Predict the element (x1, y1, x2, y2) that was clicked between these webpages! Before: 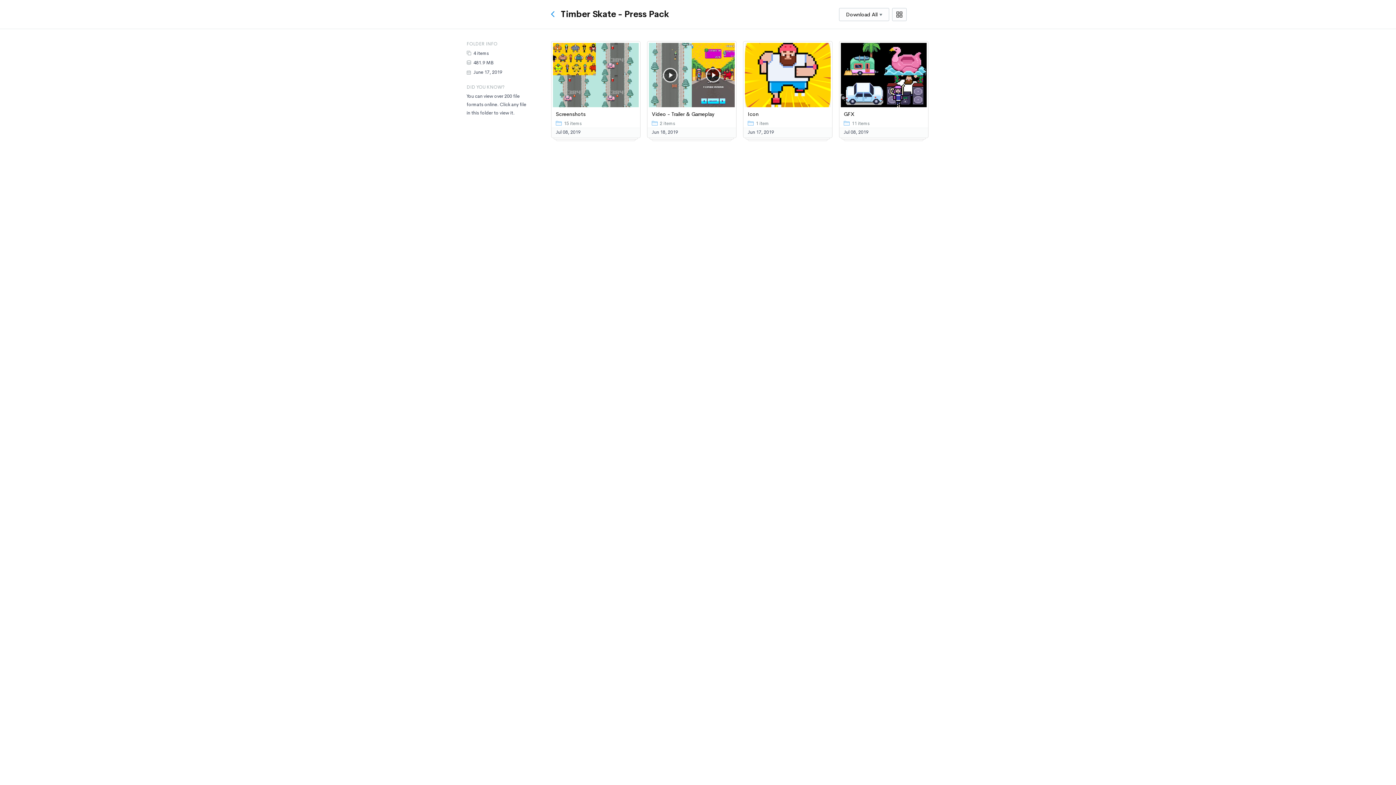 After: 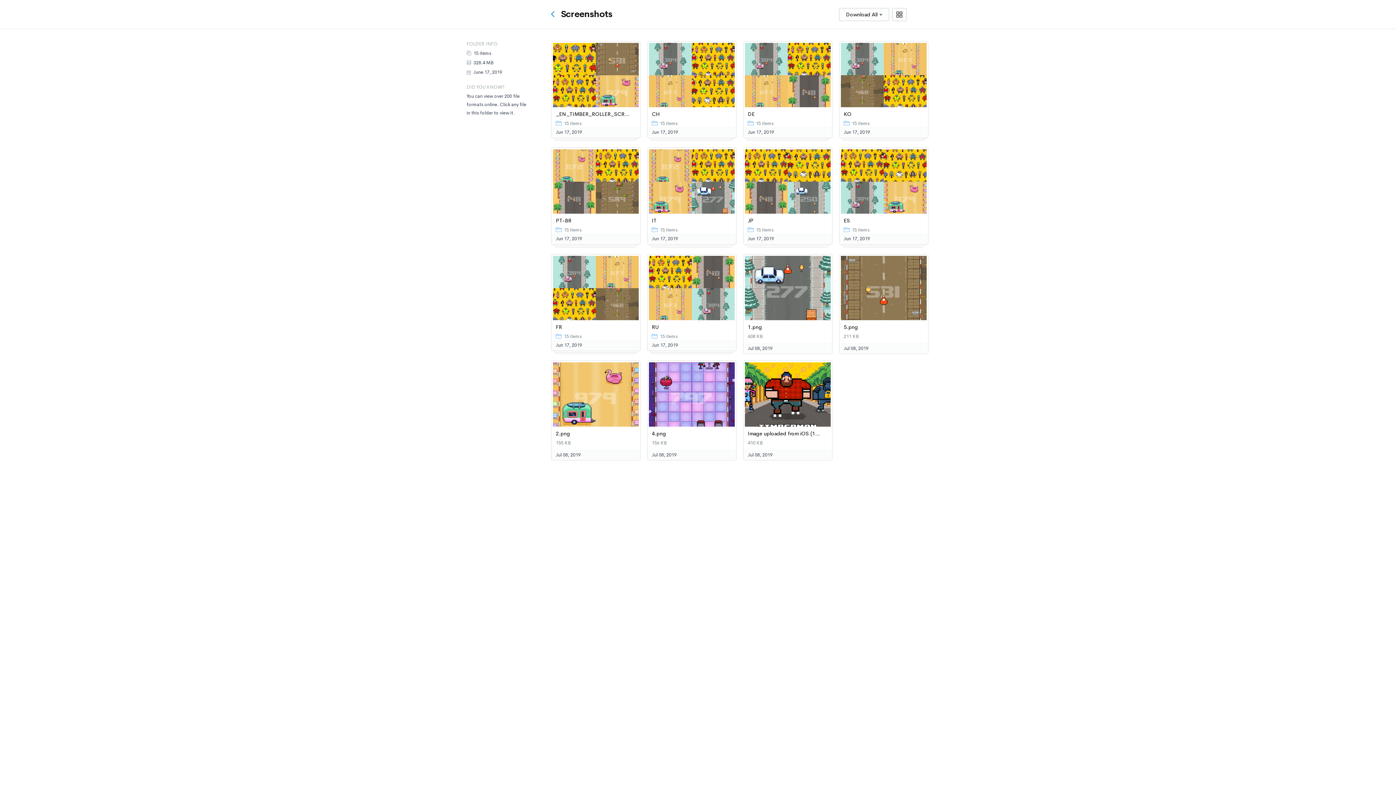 Action: label: Screenshots bbox: (551, 107, 634, 117)